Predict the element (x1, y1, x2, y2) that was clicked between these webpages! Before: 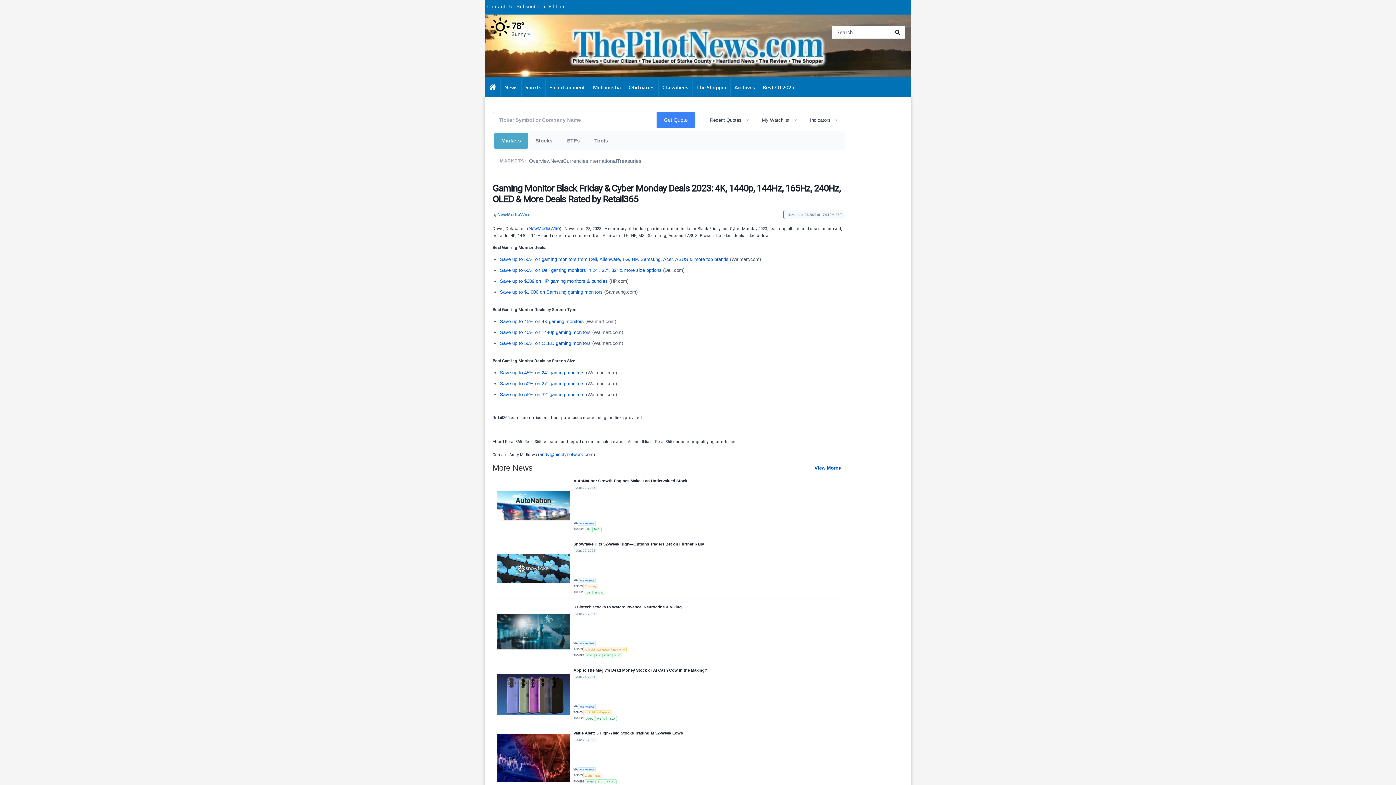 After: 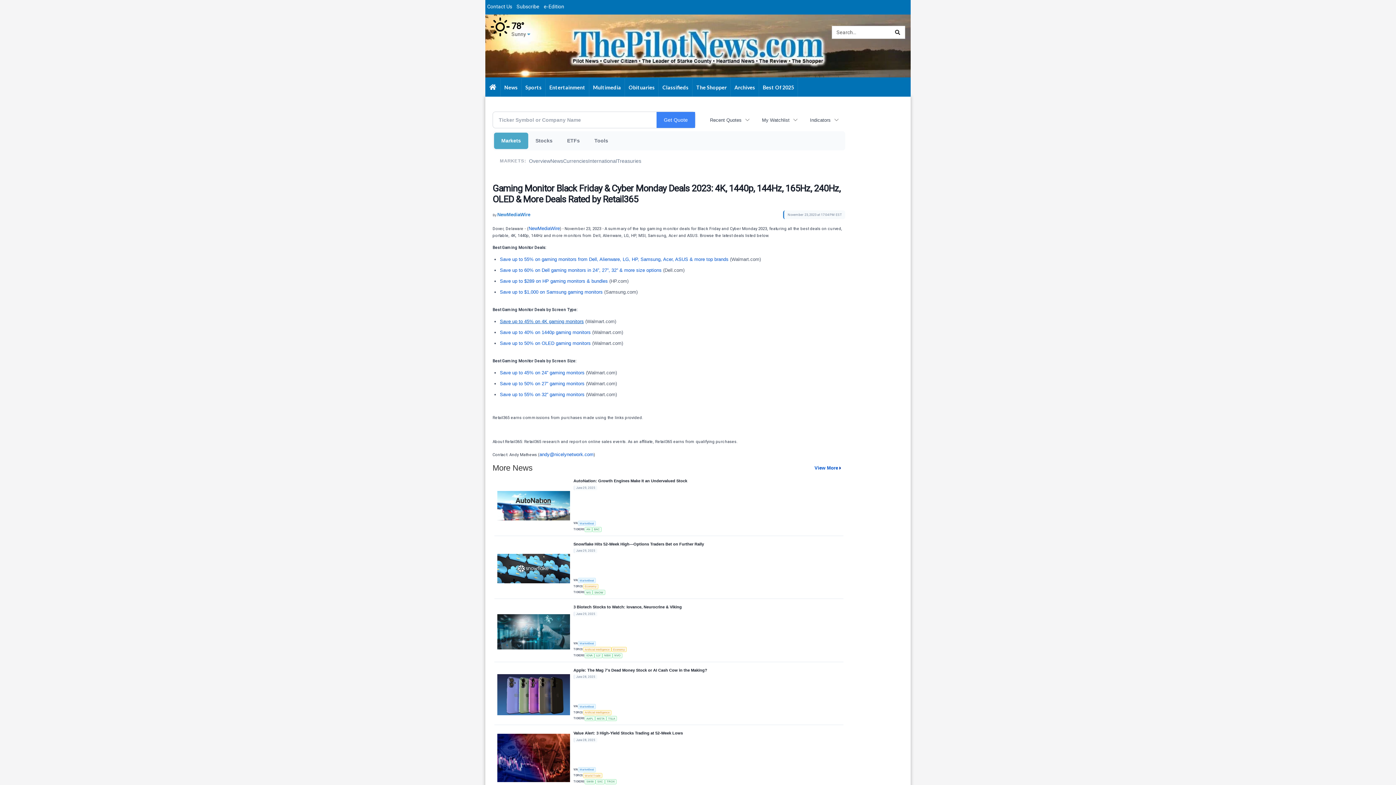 Action: bbox: (500, 318, 584, 324) label: Save up to 45% on 4K gaming monitors